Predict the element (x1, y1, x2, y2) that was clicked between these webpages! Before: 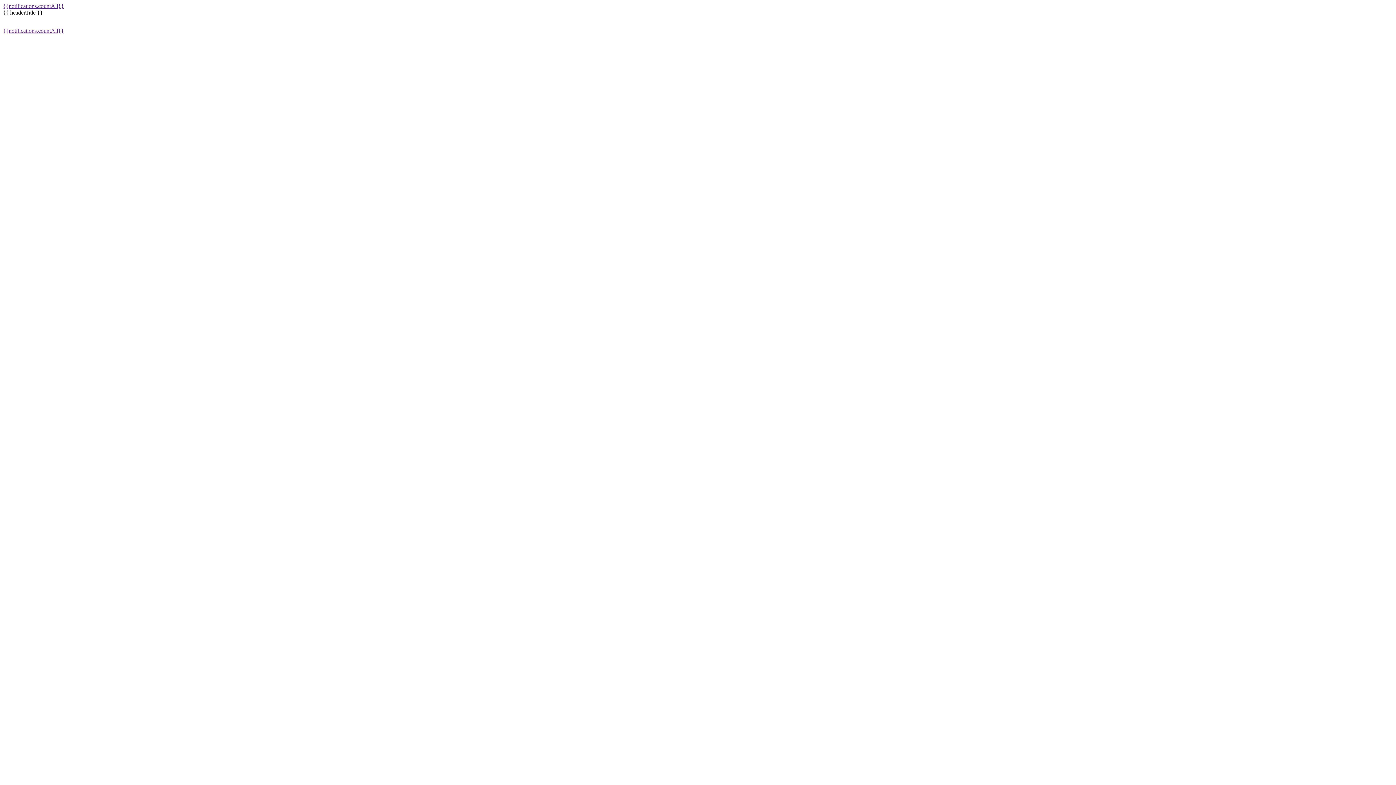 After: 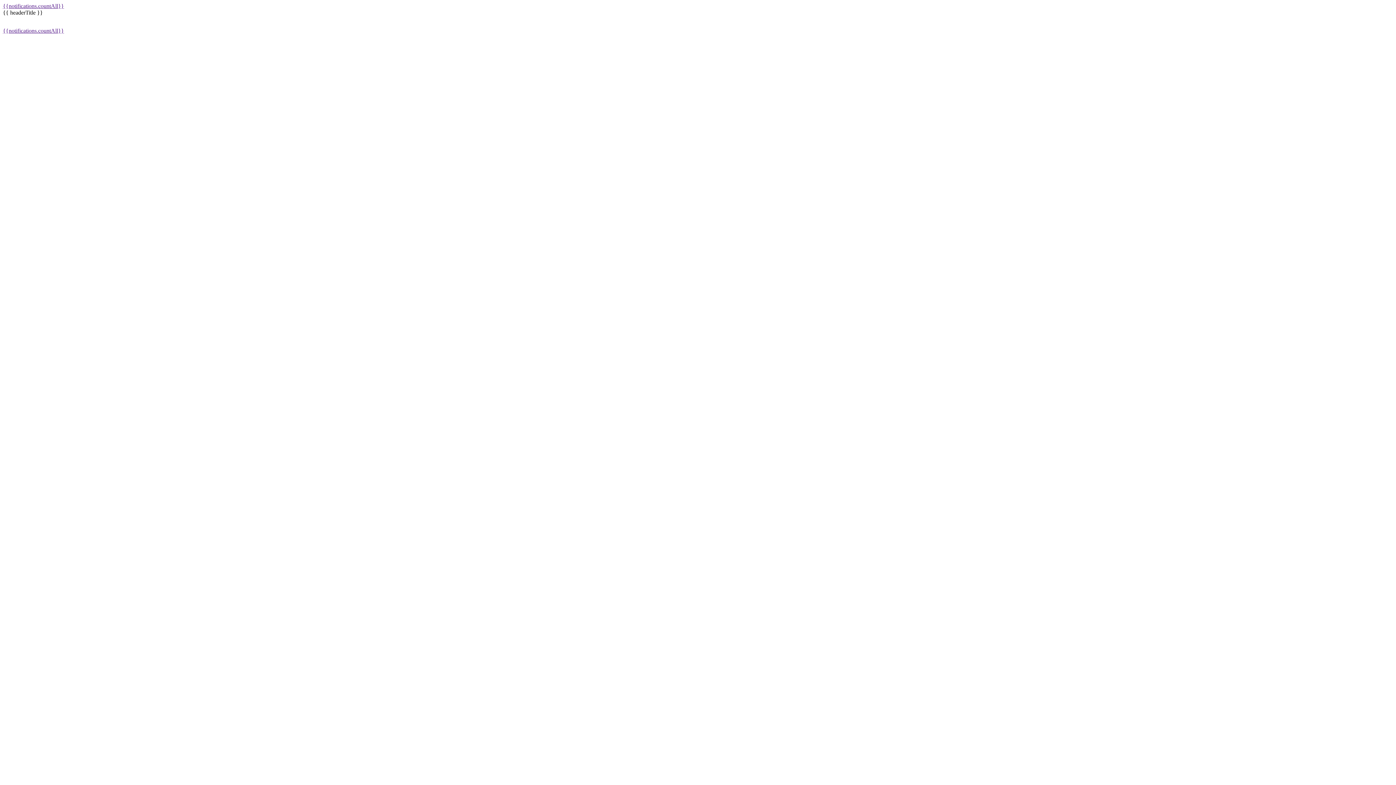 Action: bbox: (2, 21, 13, 27)